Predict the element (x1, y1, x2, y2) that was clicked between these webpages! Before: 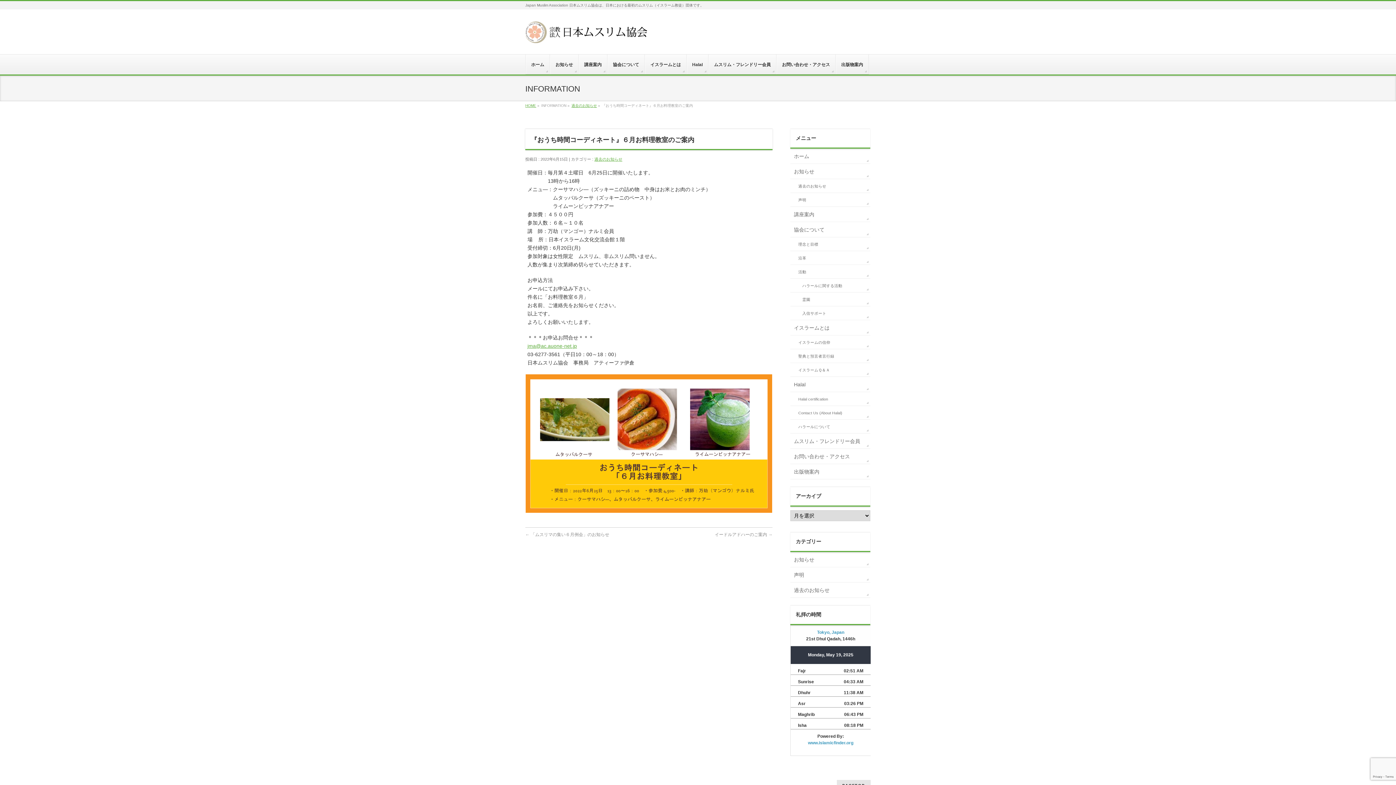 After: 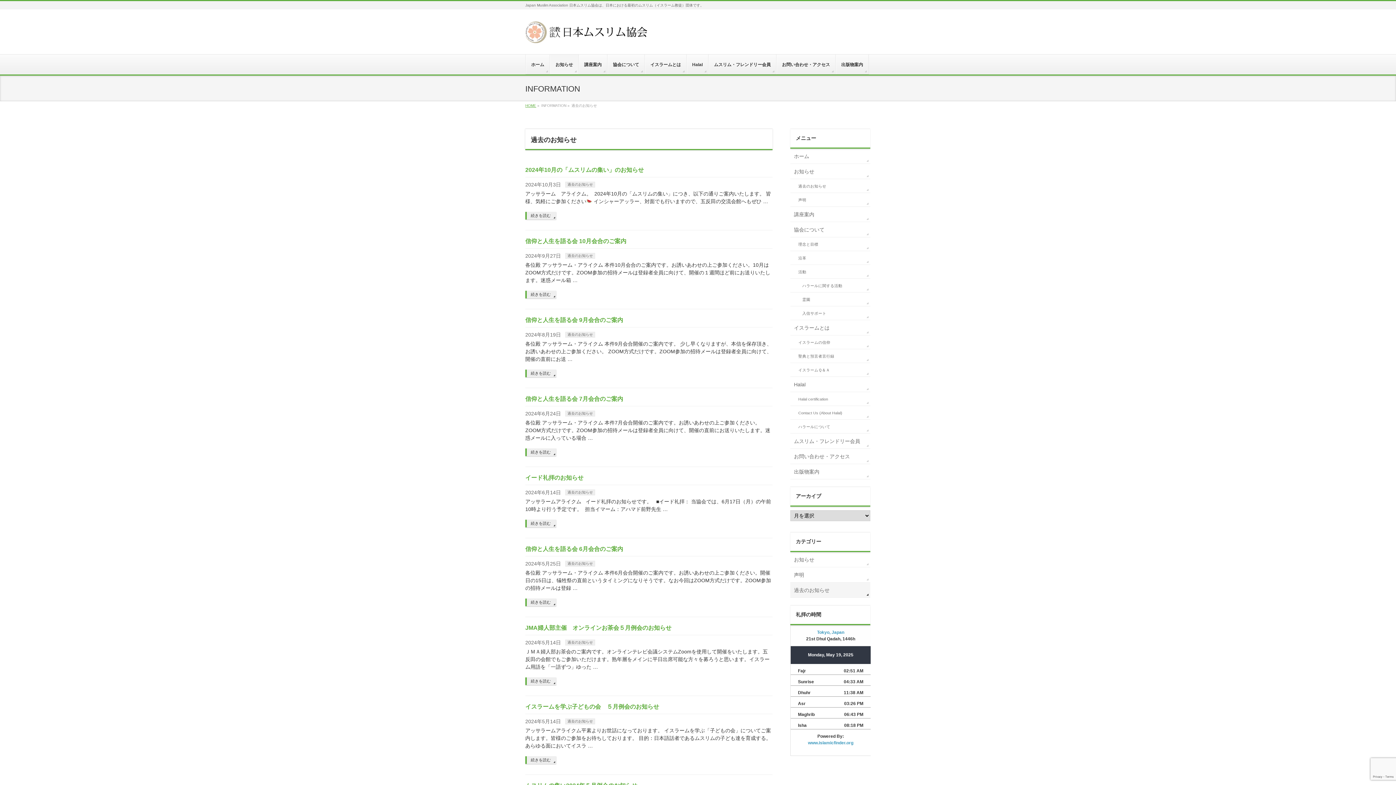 Action: label: 過去のお知らせ bbox: (594, 157, 622, 161)